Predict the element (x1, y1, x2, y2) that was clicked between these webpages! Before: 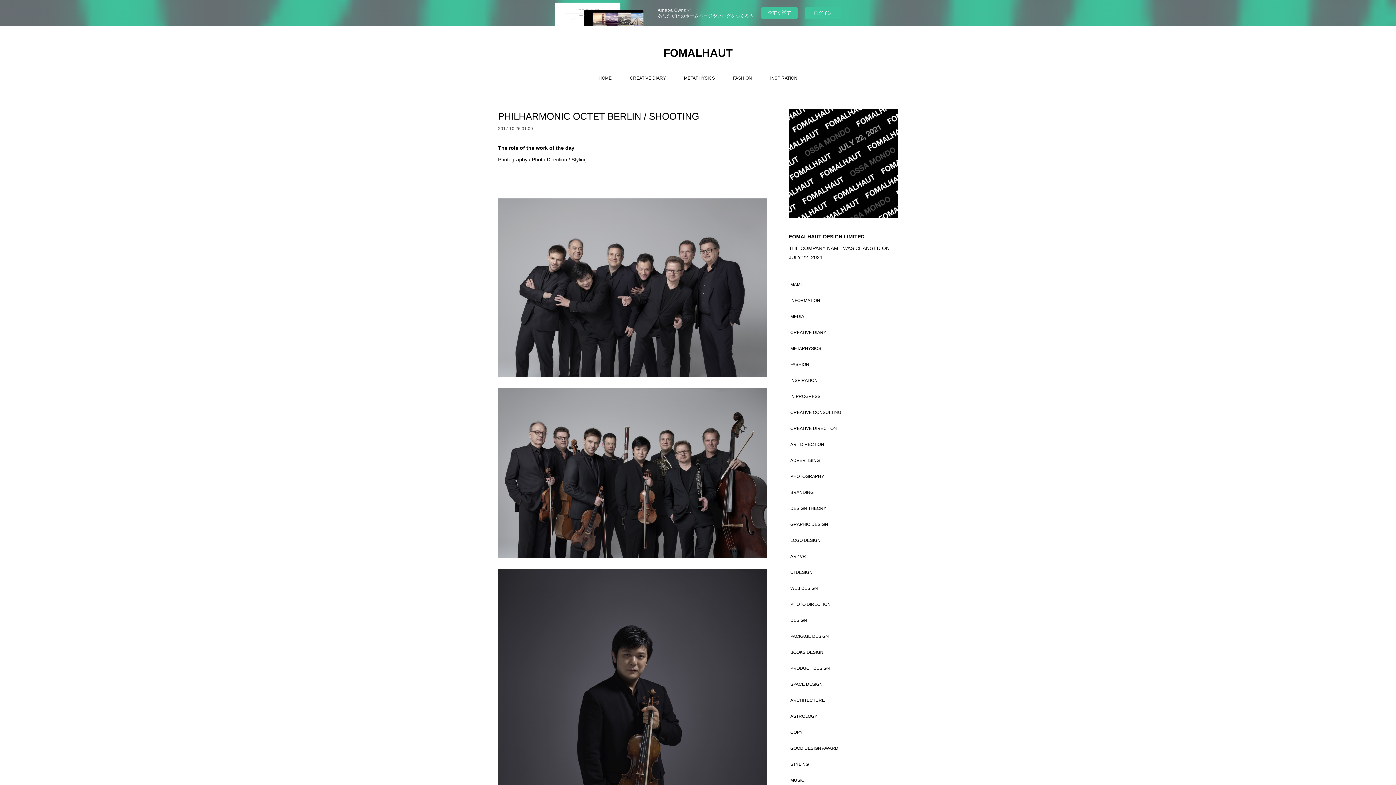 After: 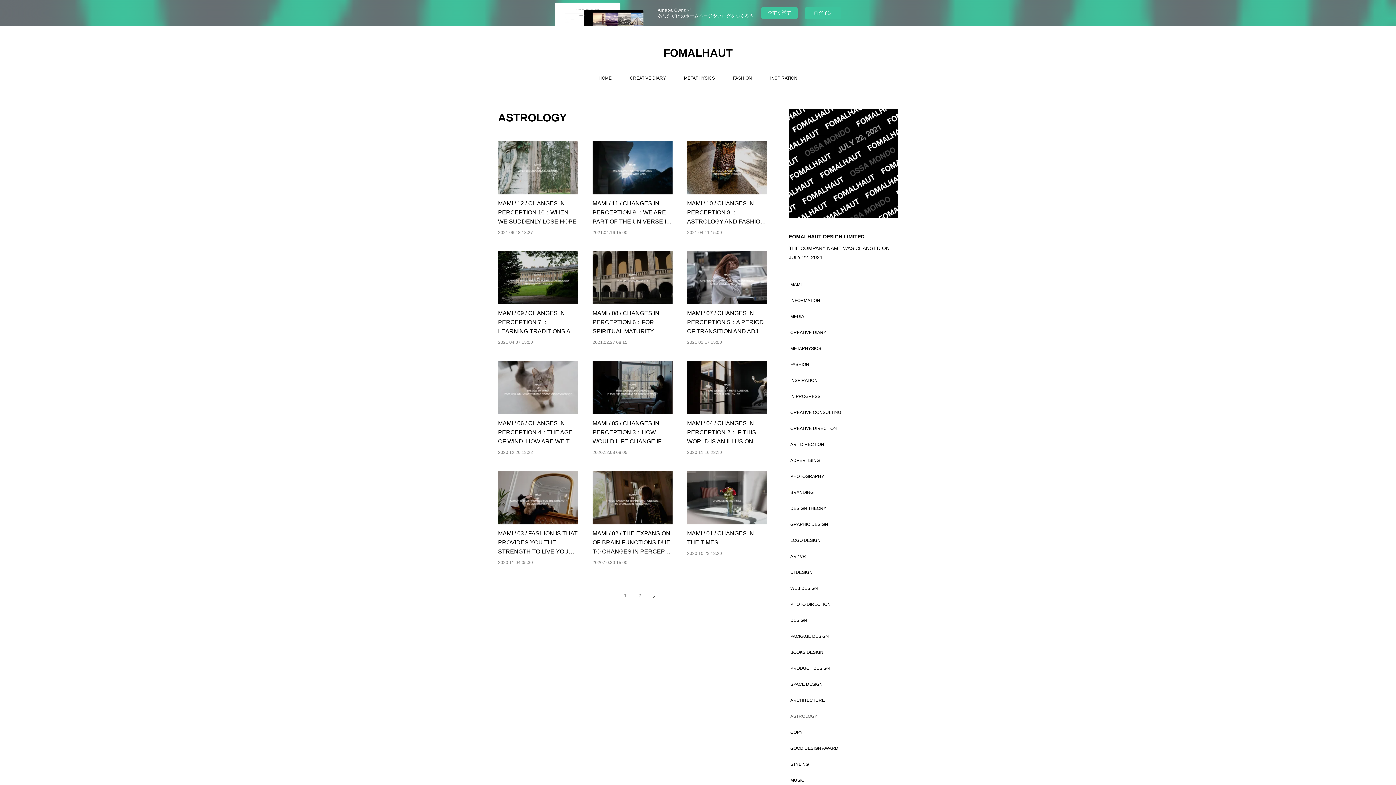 Action: label: ASTROLOGY bbox: (790, 714, 817, 719)